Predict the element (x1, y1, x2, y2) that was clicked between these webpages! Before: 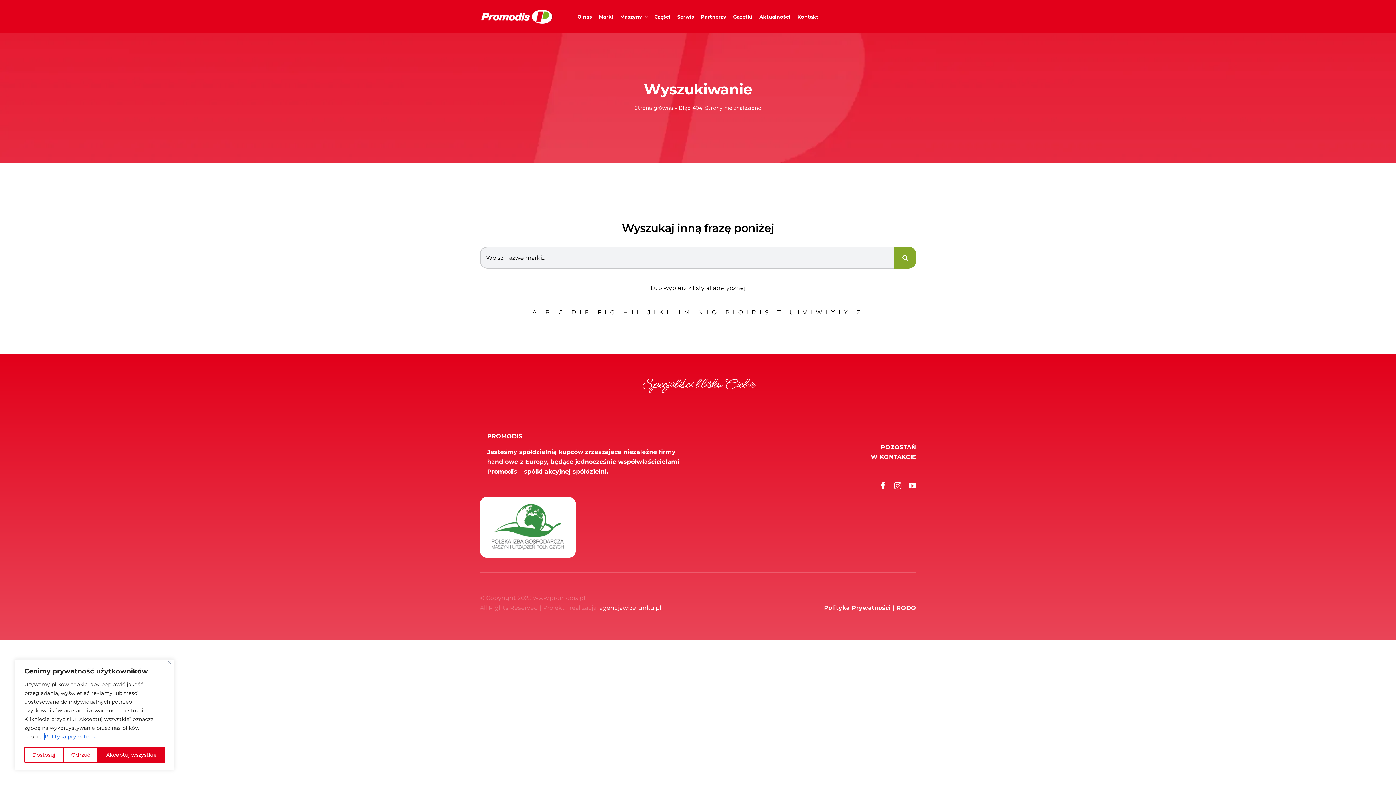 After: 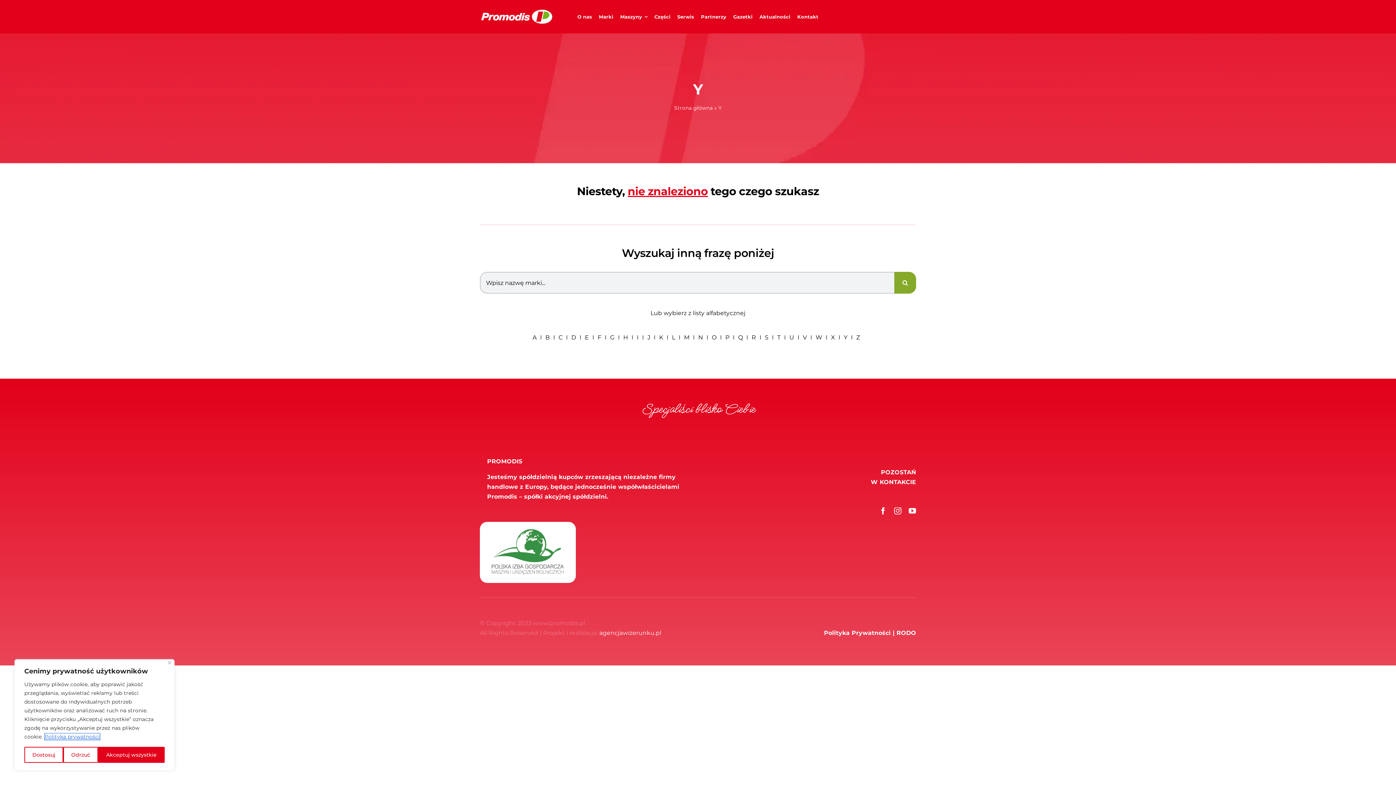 Action: bbox: (844, 309, 851, 316) label: Y